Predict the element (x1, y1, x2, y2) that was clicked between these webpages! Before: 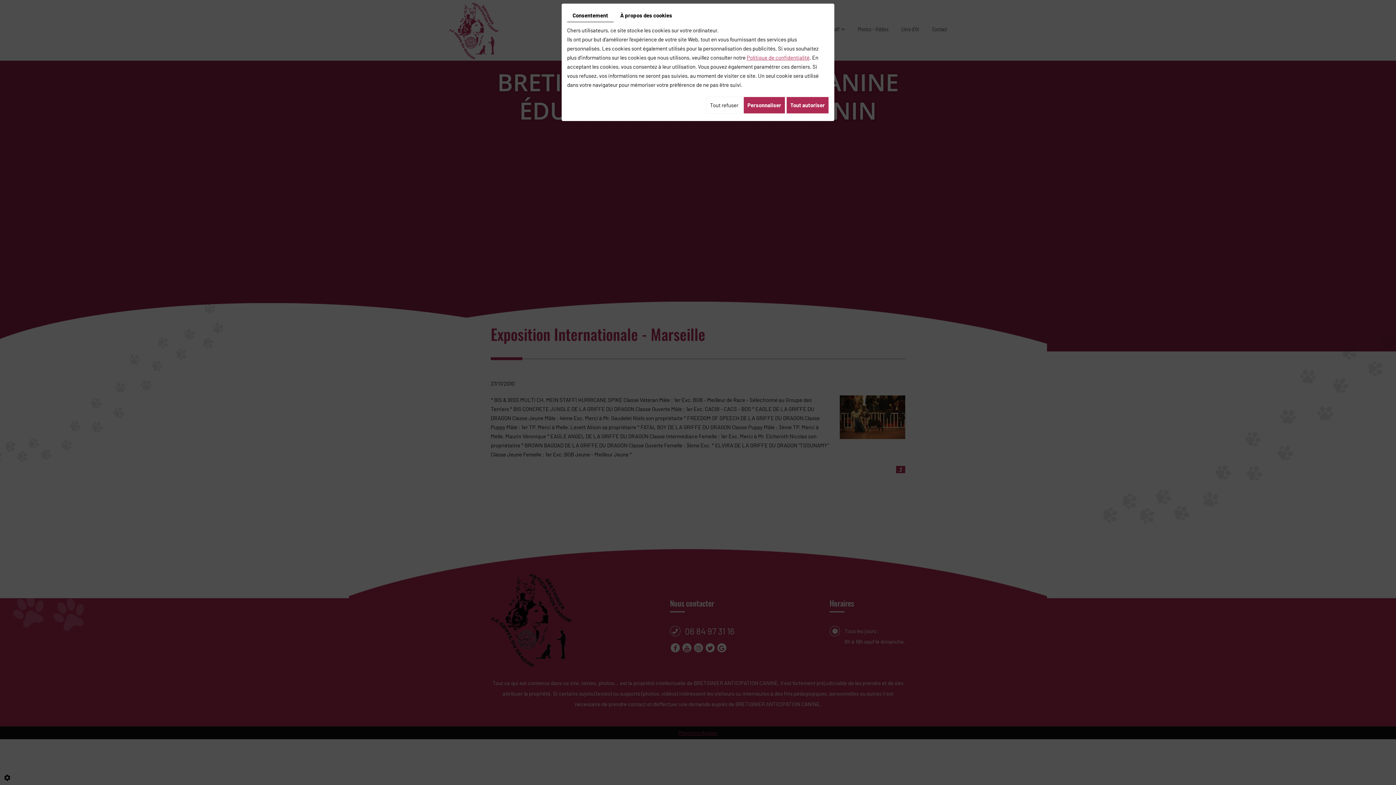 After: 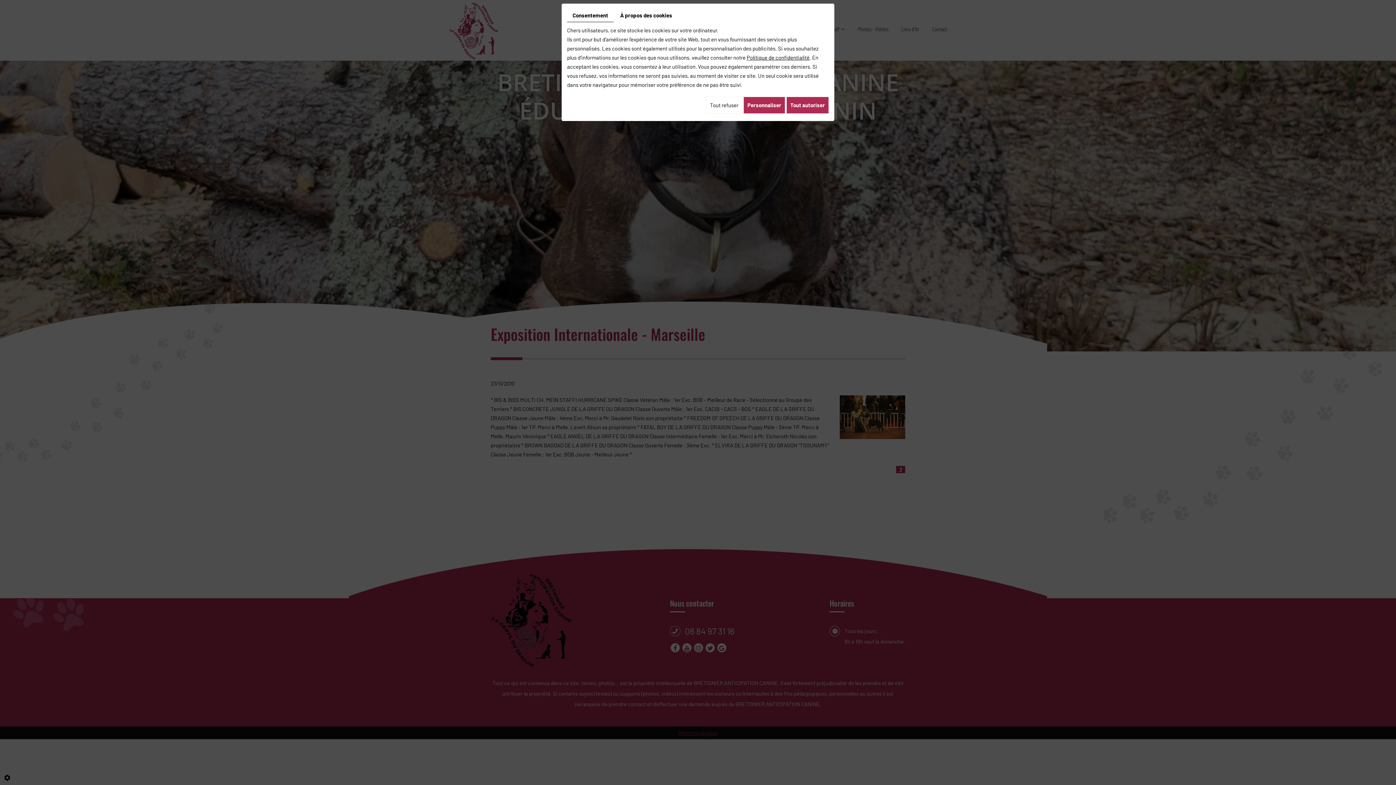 Action: label: Politique de confidentialité bbox: (746, 54, 809, 60)